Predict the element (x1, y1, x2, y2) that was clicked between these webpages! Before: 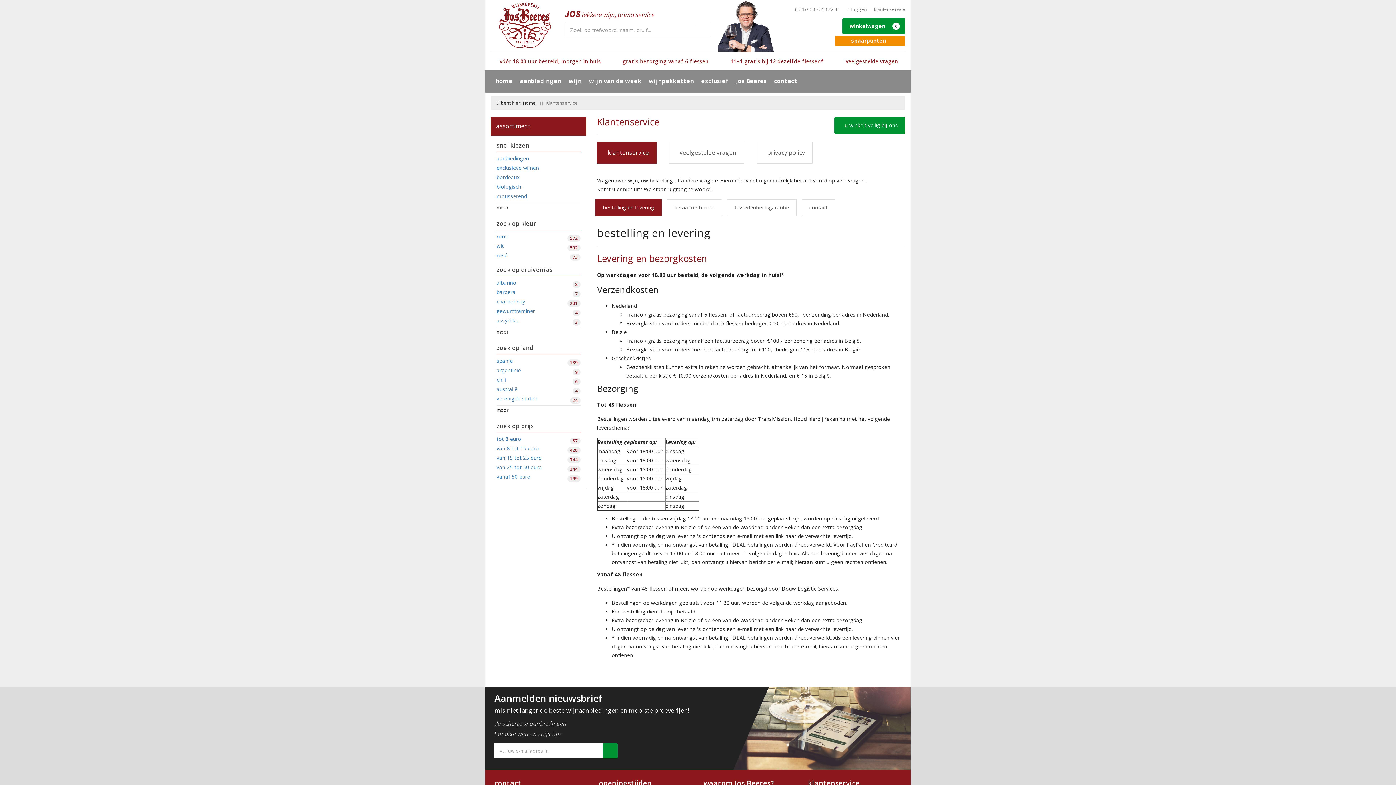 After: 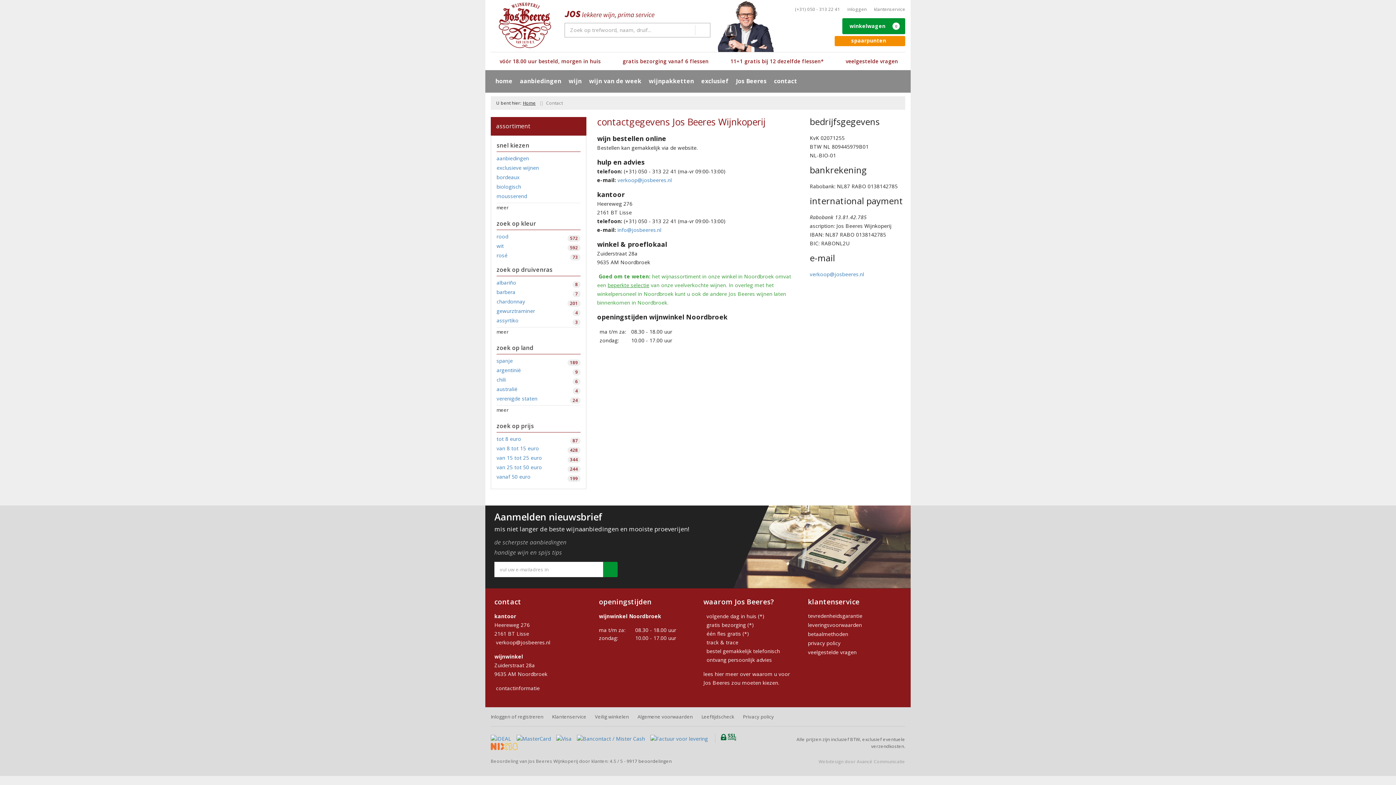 Action: bbox: (770, 70, 801, 92) label: contact